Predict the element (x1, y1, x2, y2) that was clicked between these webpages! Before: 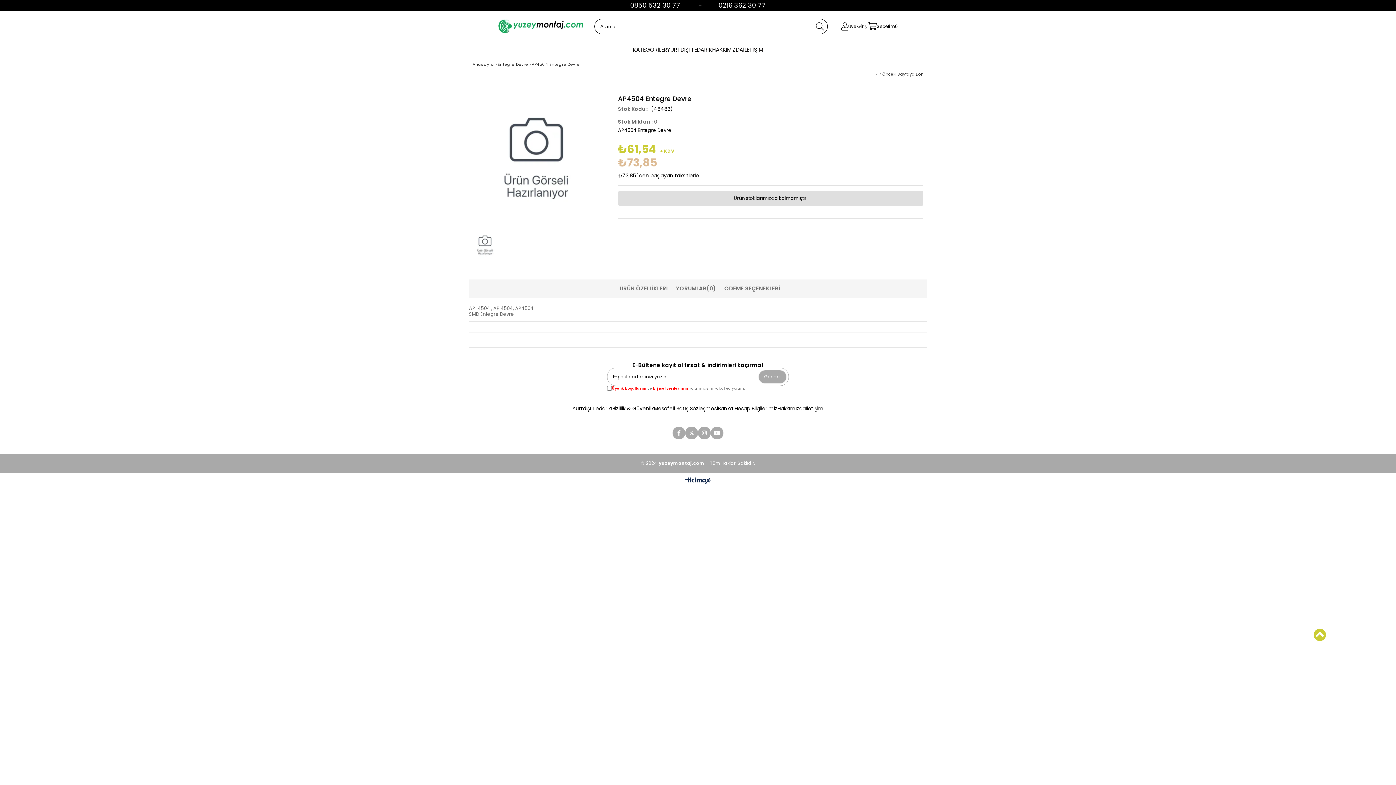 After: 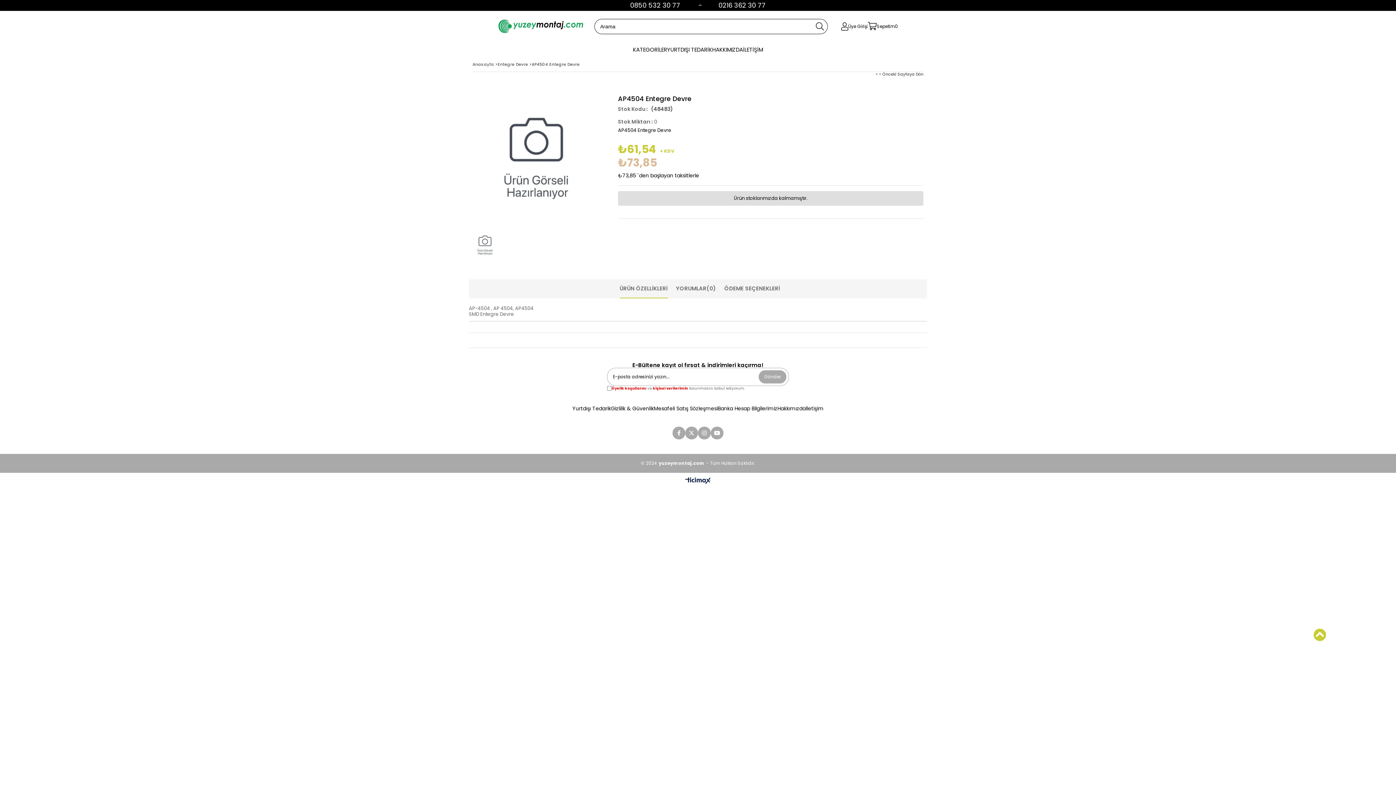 Action: bbox: (1313, 628, 1326, 642)